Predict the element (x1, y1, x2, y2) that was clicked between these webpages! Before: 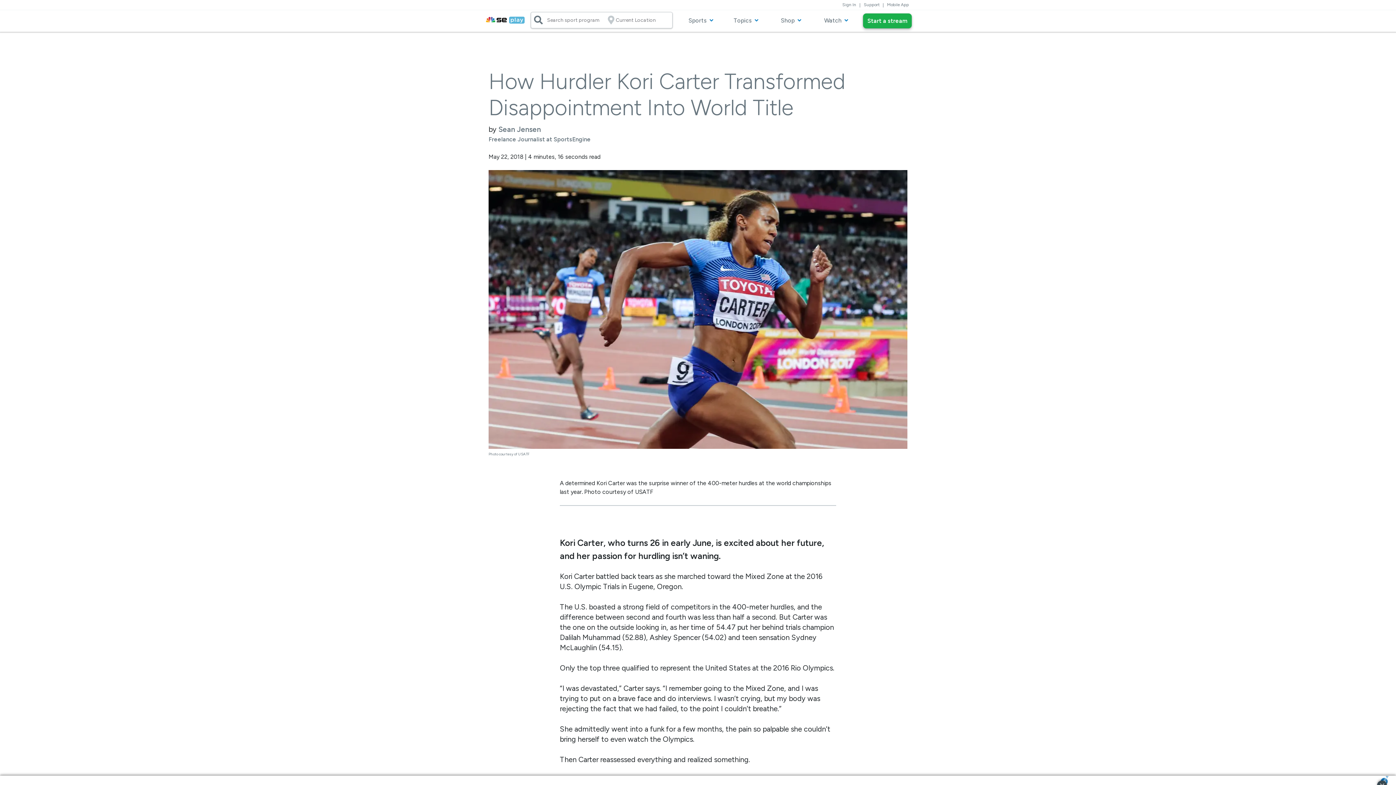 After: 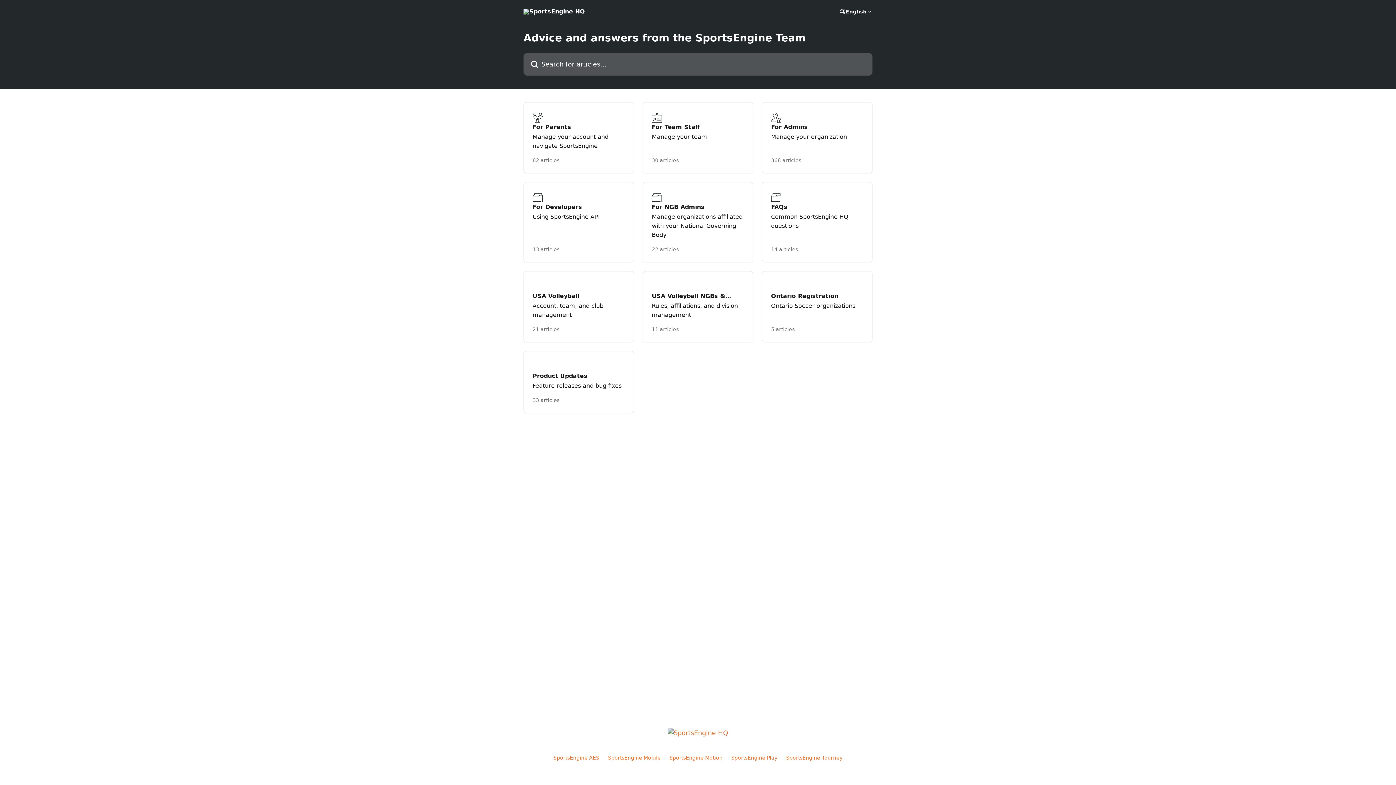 Action: bbox: (864, 0, 879, 9) label: Support